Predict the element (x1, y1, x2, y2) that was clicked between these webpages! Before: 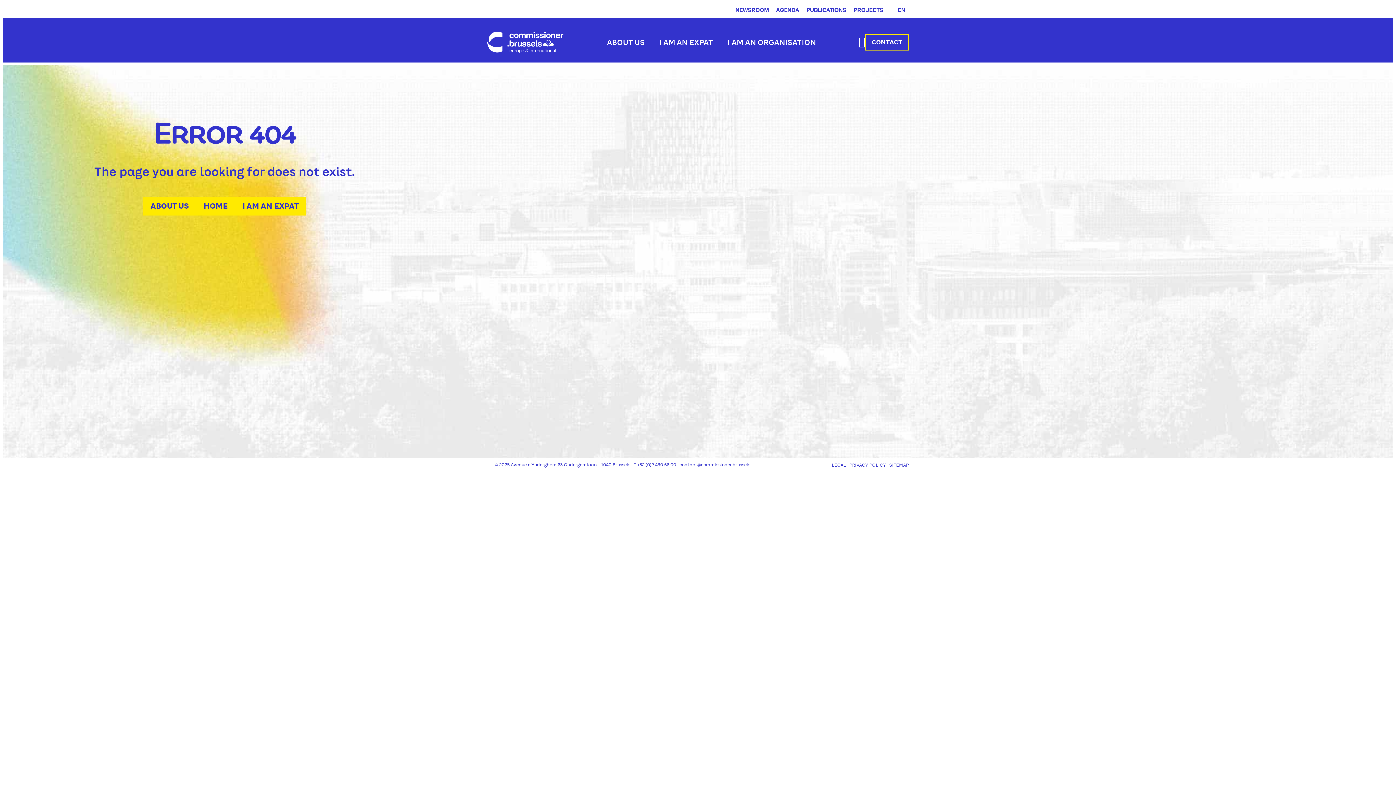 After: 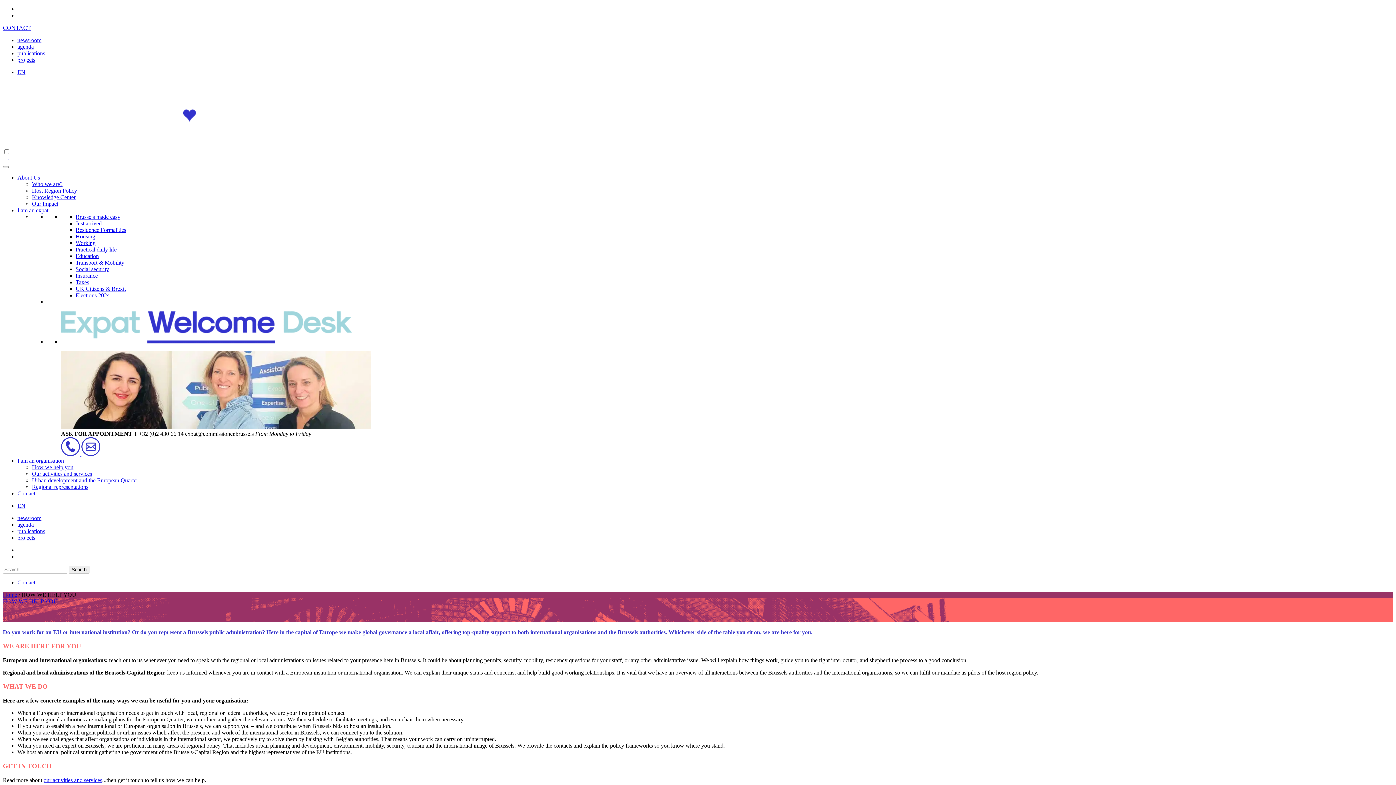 Action: bbox: (720, 37, 823, 47) label: I AM AN ORGANISATION